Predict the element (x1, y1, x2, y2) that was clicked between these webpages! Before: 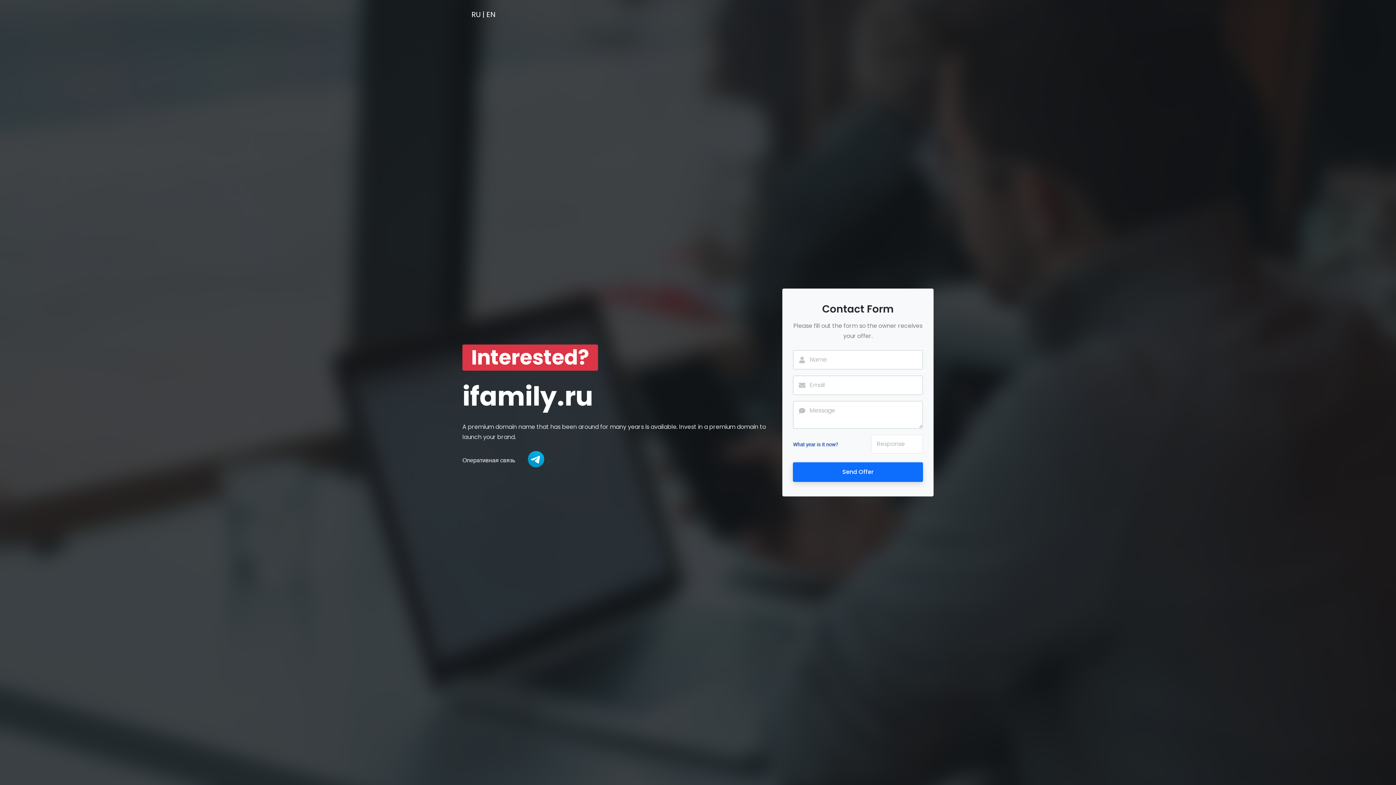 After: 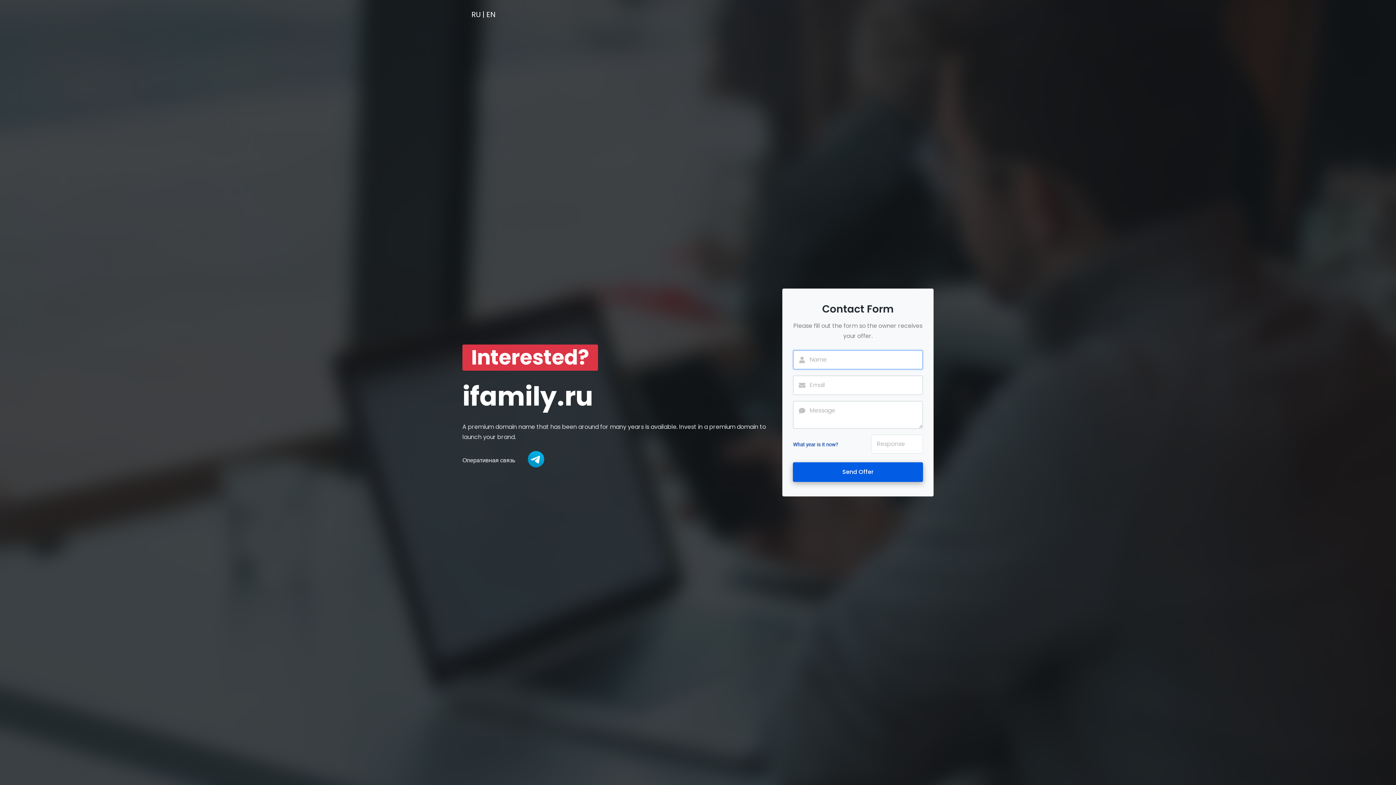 Action: bbox: (793, 462, 923, 482) label: Send Offer